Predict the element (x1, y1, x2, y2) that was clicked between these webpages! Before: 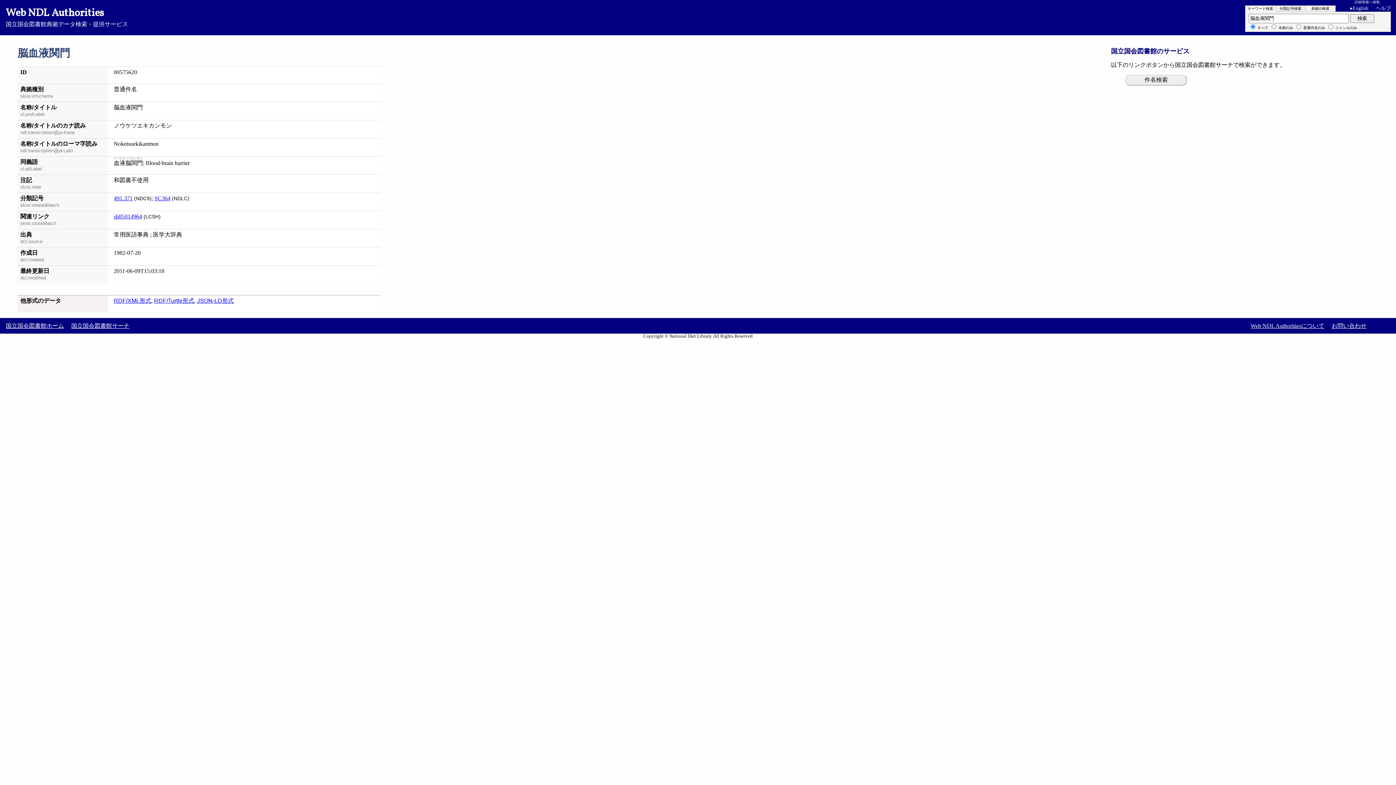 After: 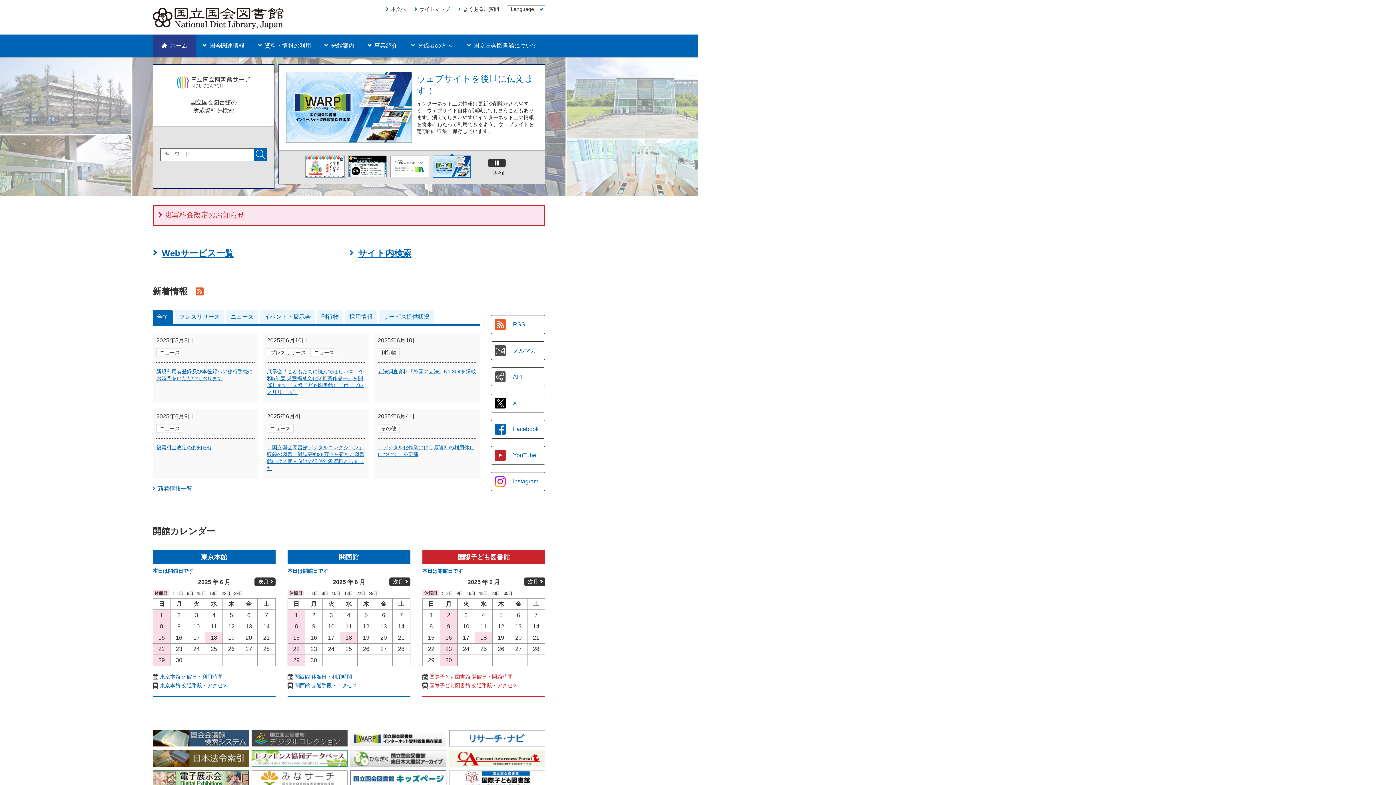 Action: bbox: (5, 322, 64, 329) label: 国立国会図書館ホーム